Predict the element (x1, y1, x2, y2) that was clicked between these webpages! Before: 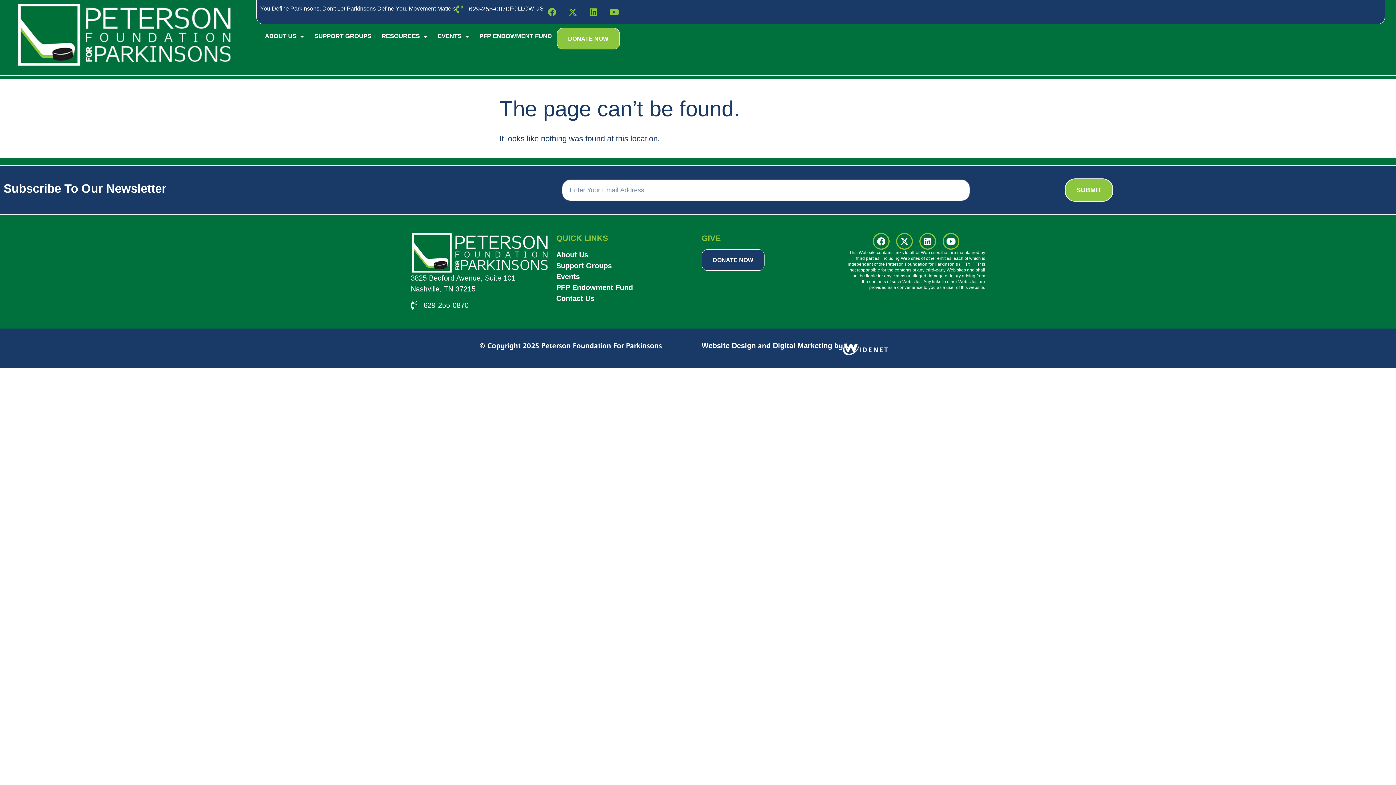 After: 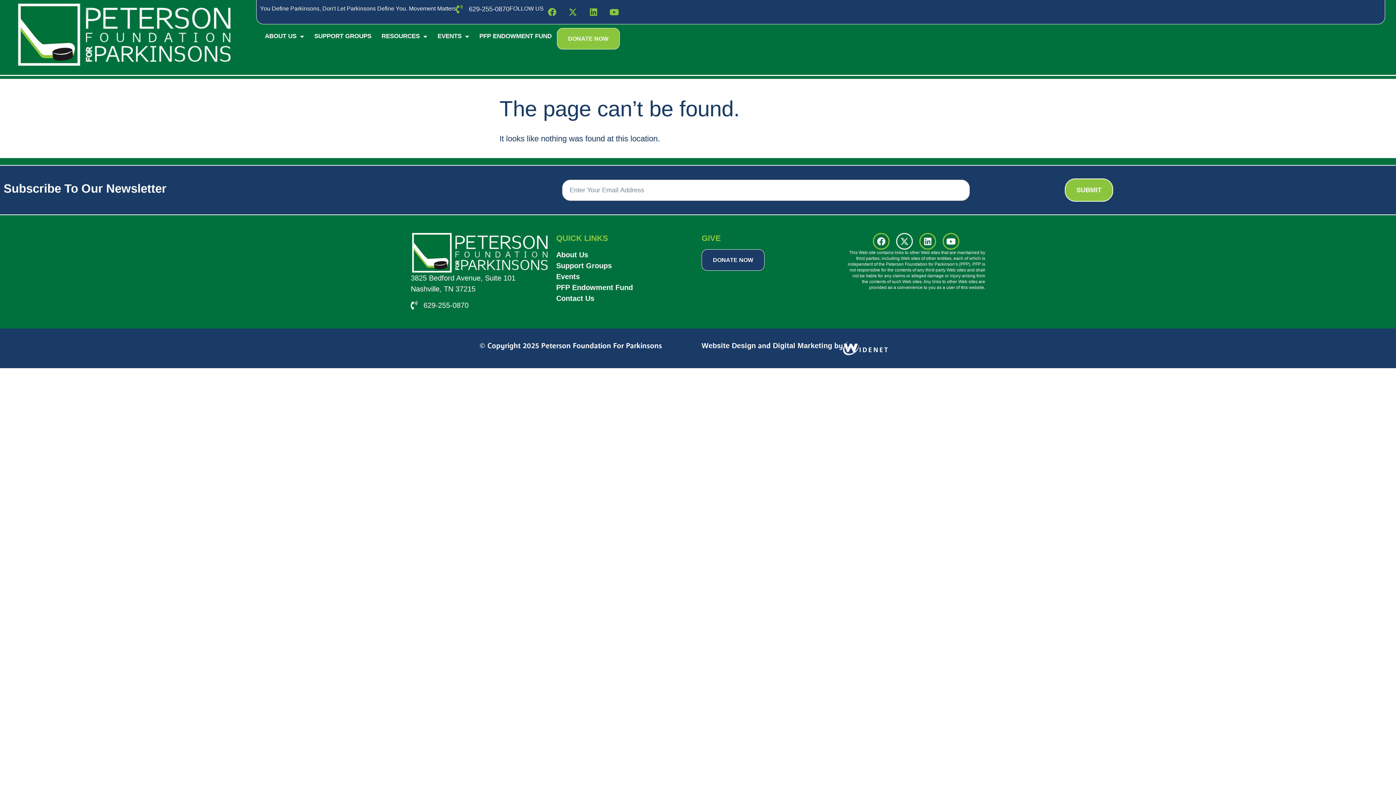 Action: label: X-twitter bbox: (896, 233, 913, 249)